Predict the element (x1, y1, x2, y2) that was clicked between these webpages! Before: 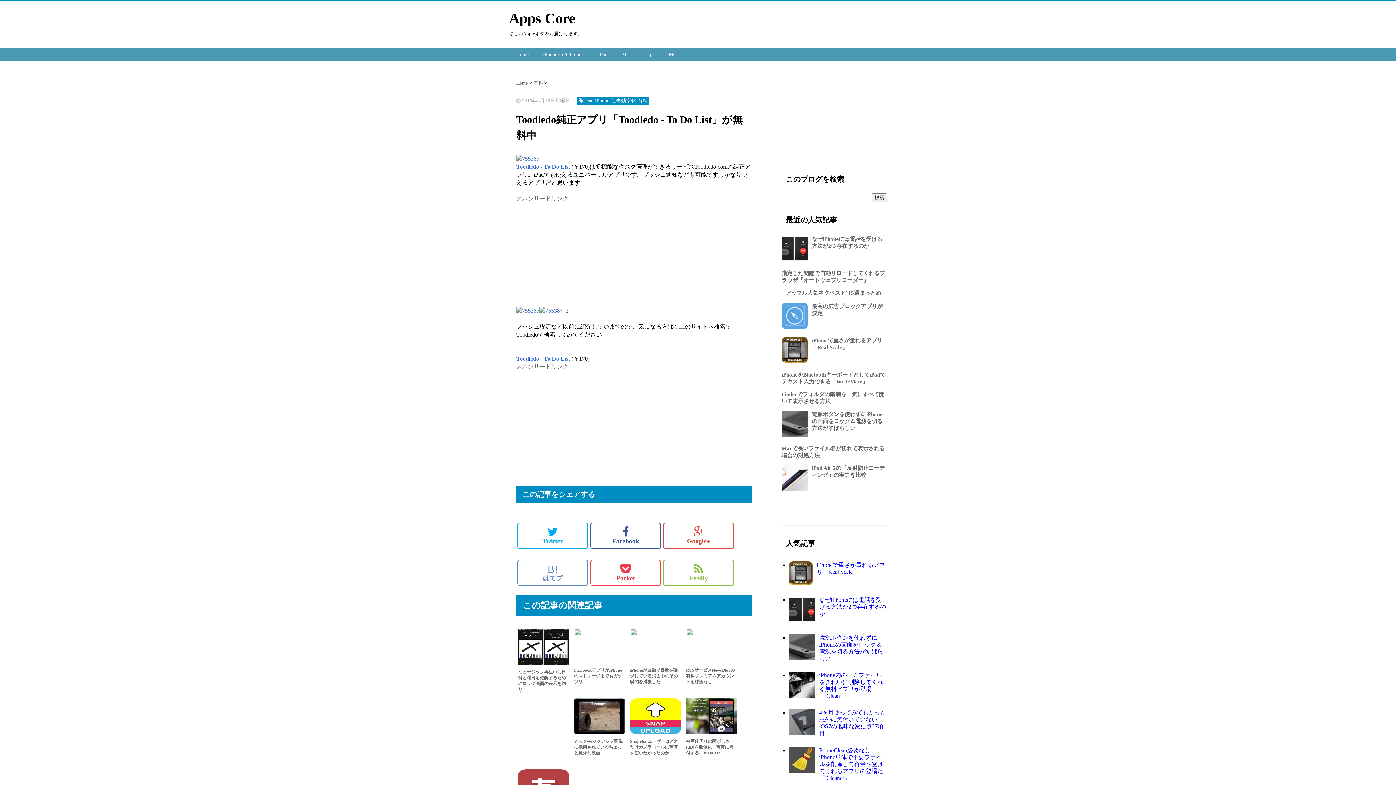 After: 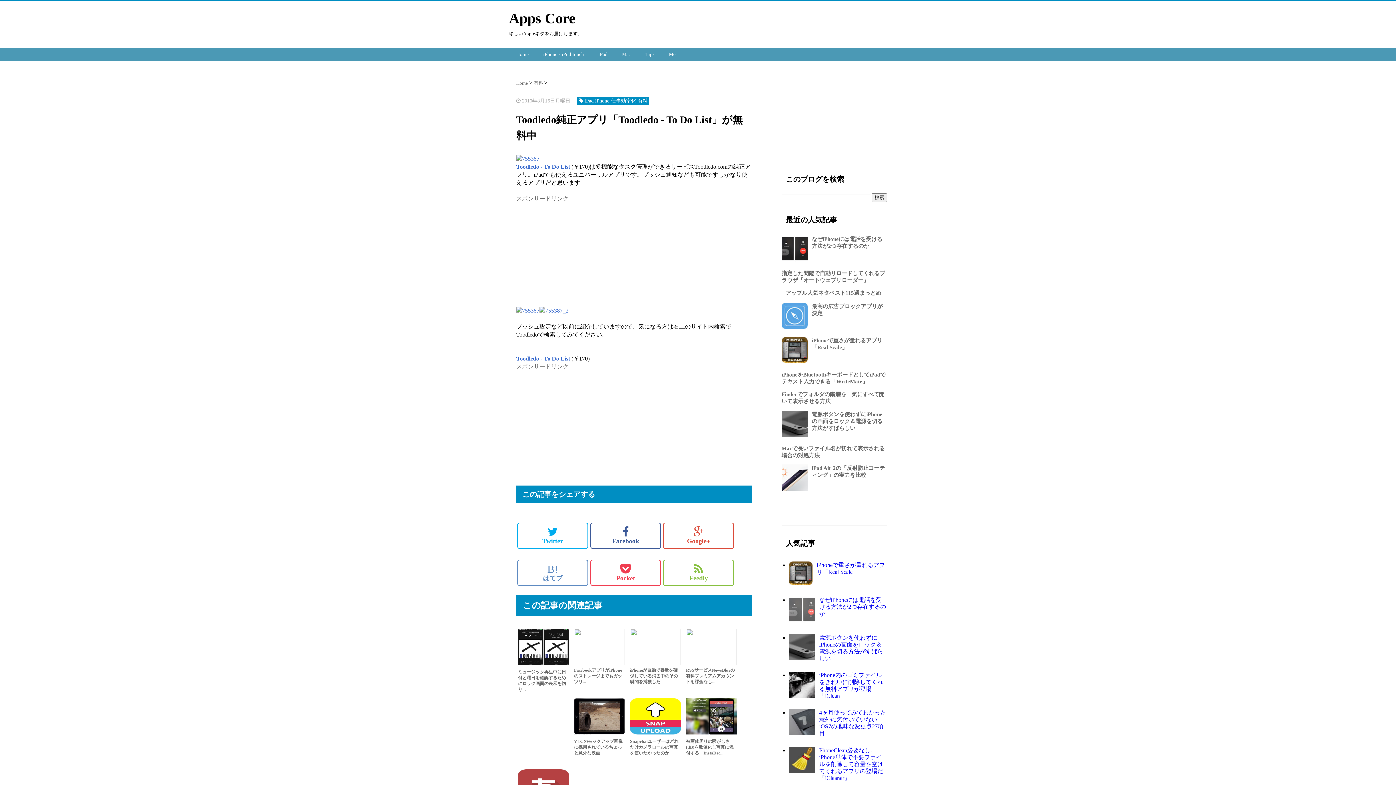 Action: bbox: (789, 617, 817, 624)